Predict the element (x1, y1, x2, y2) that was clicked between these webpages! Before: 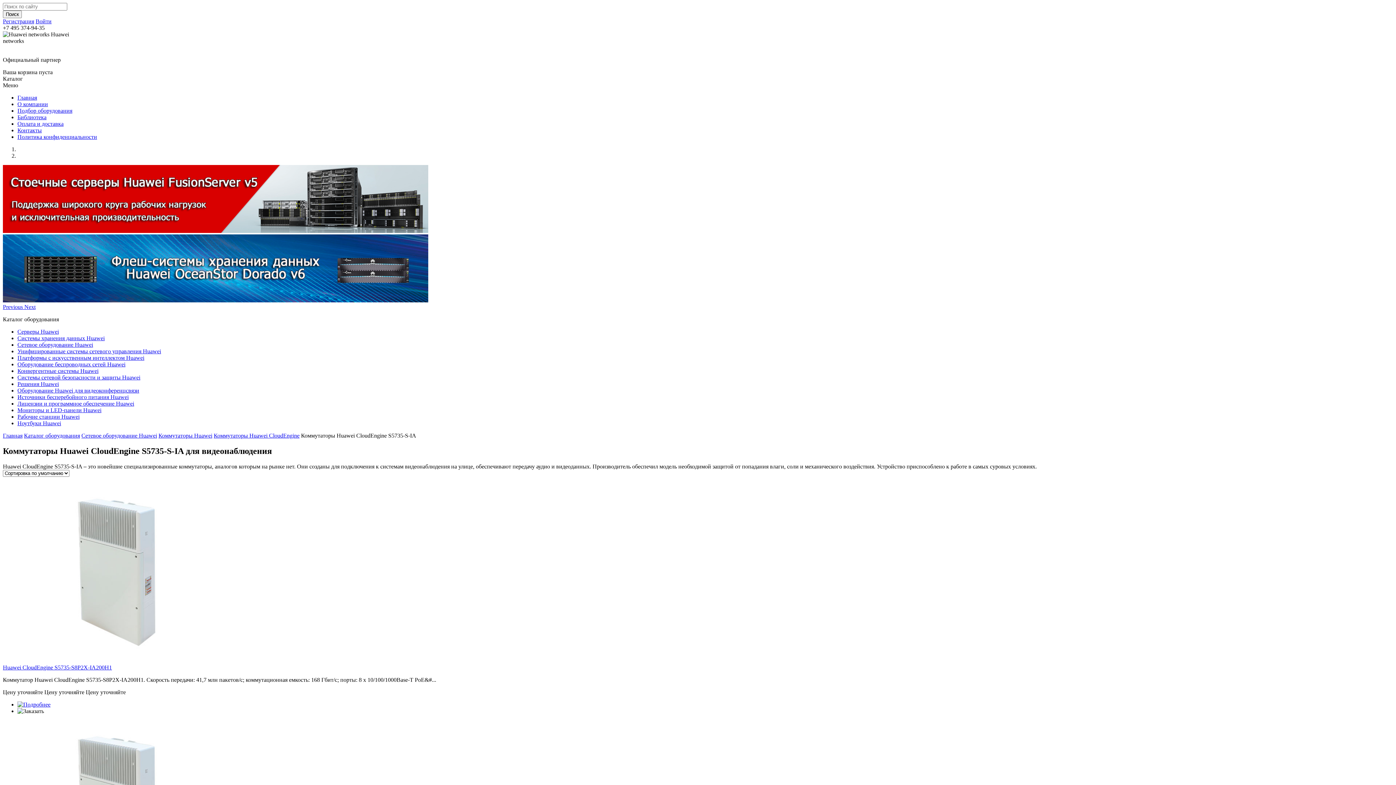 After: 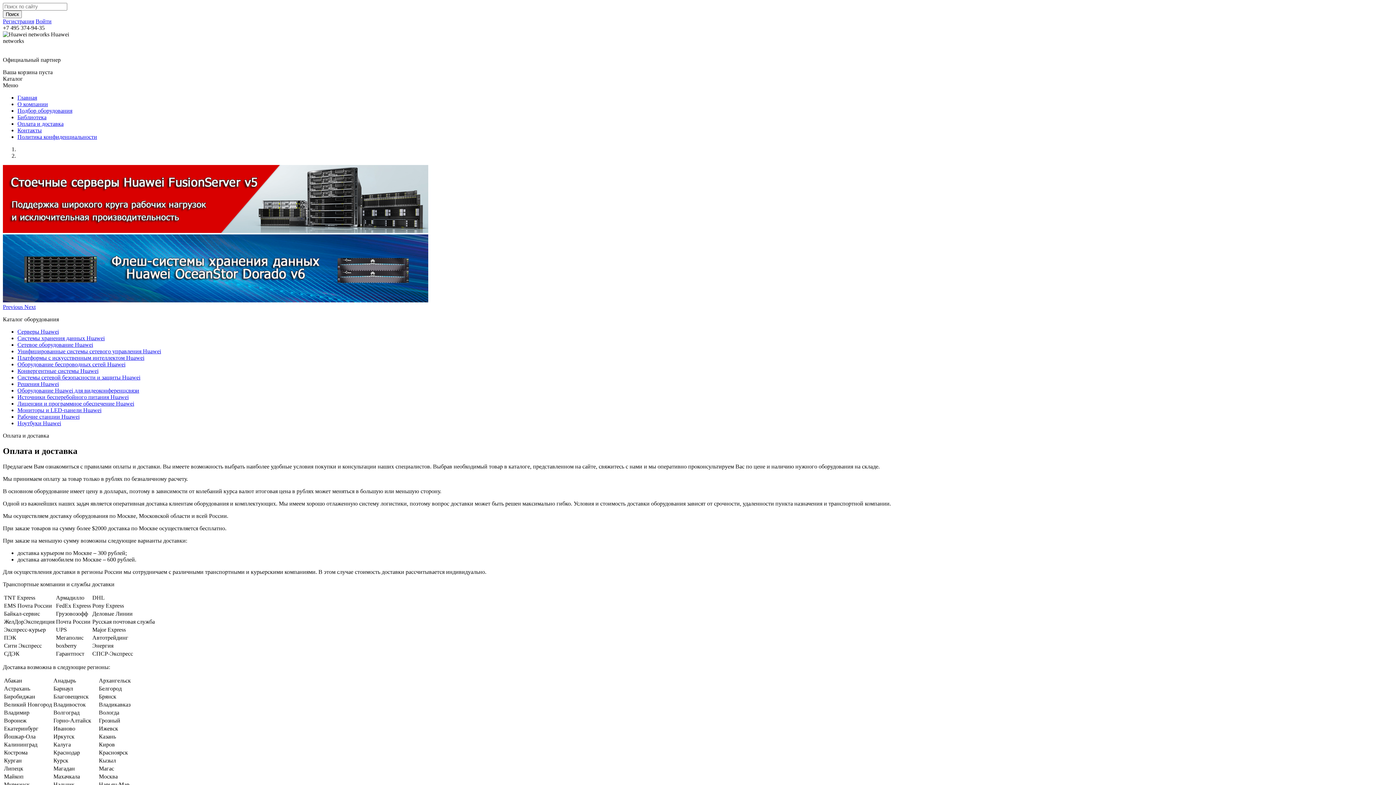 Action: label: Оплата и доставка bbox: (17, 120, 63, 126)